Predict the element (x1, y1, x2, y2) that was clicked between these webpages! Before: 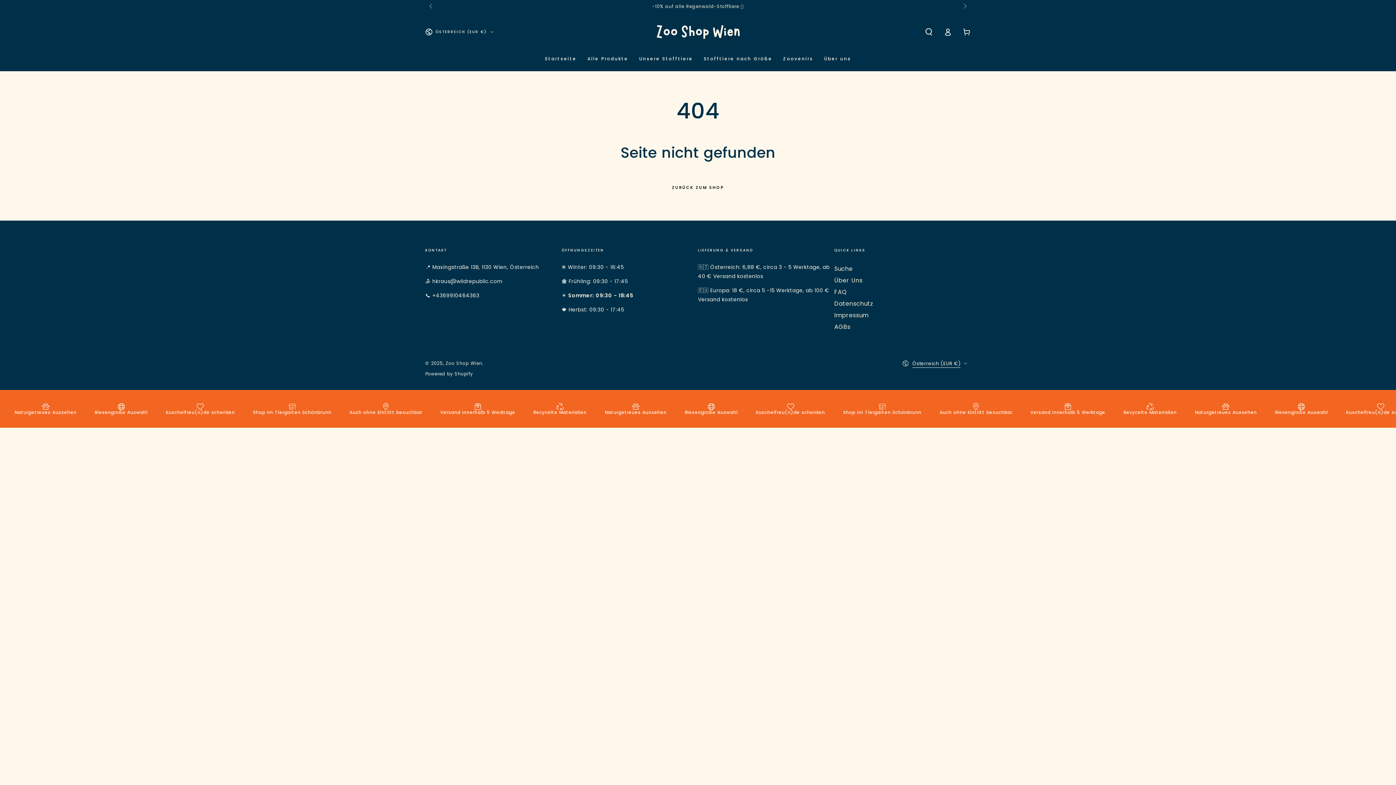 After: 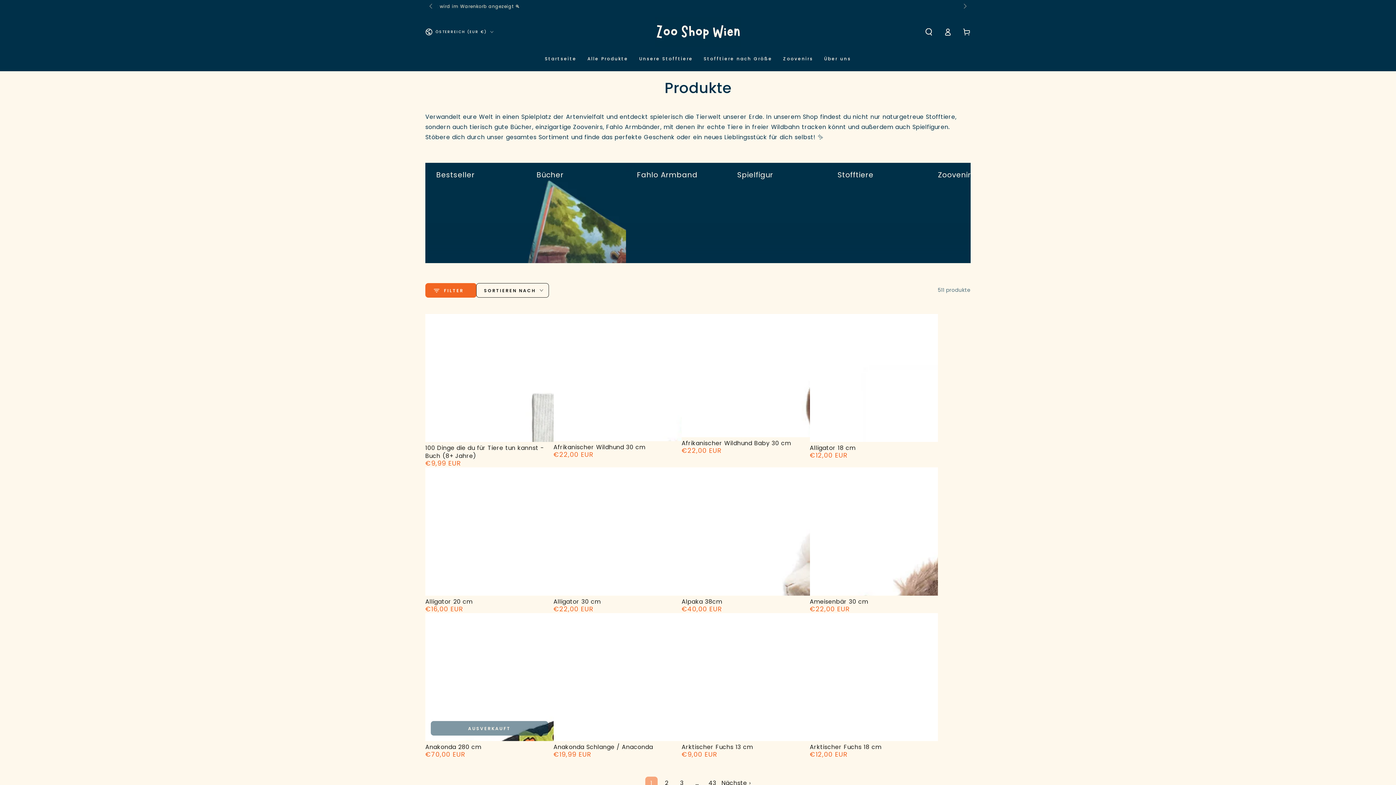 Action: bbox: (666, 180, 729, 194) label: ZURÜCK ZUM SHOP